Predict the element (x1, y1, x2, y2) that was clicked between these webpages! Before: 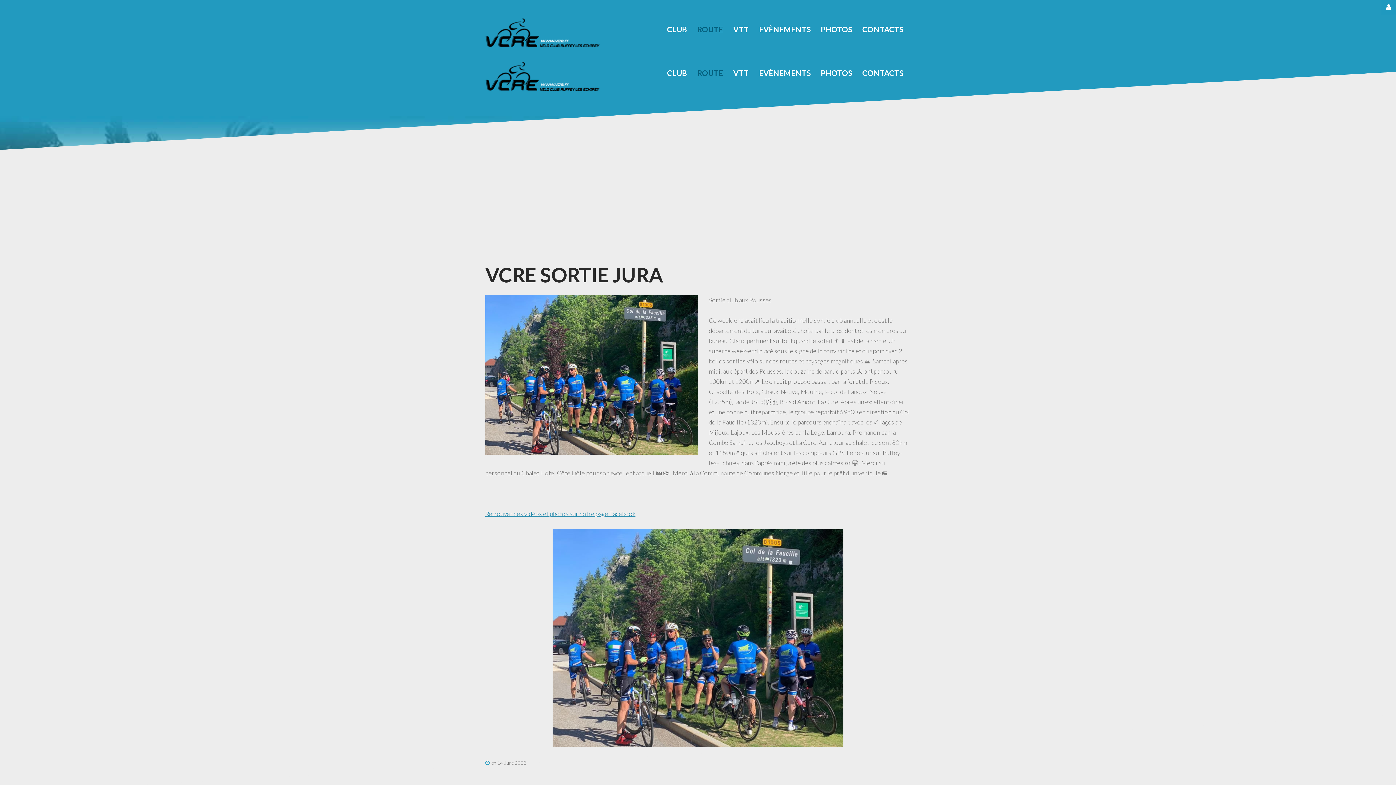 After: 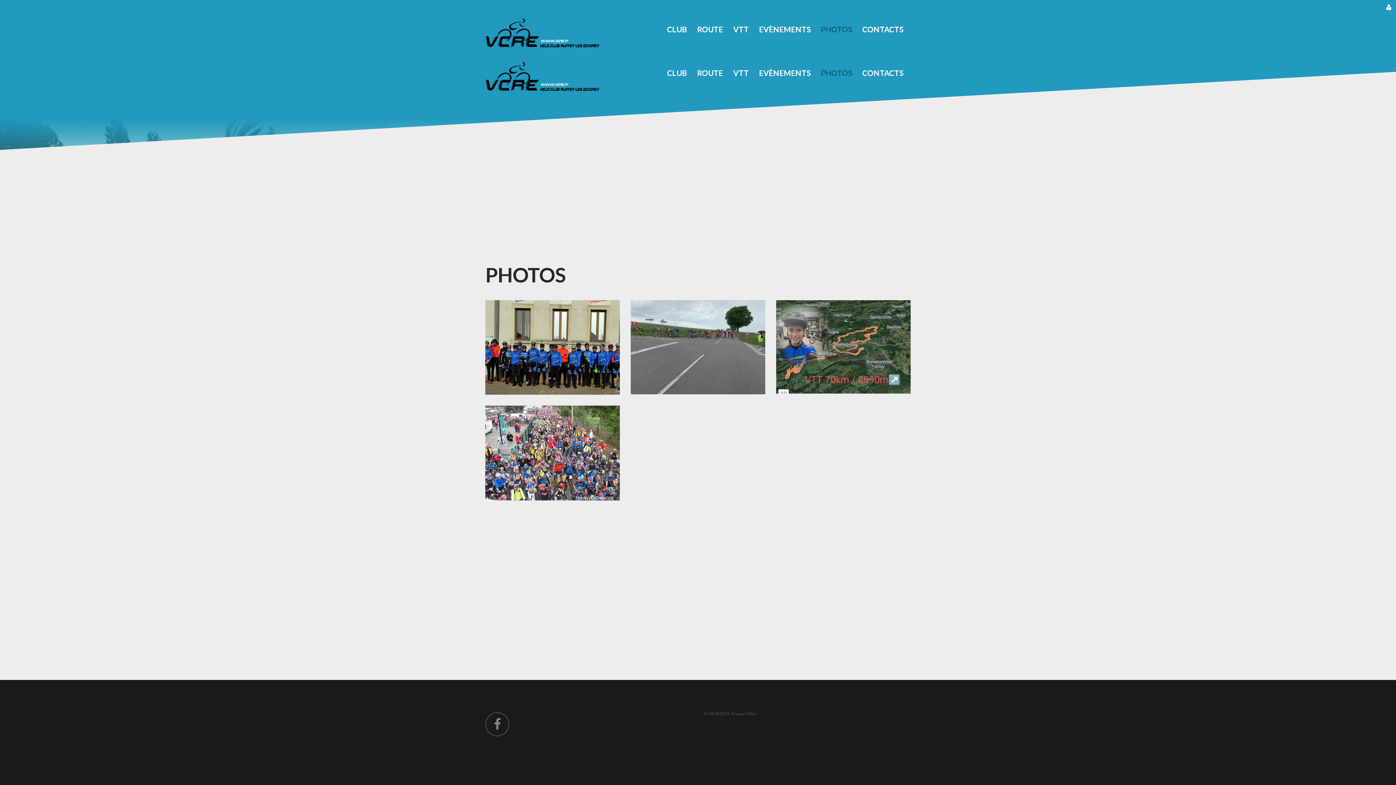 Action: label: PHOTOS bbox: (821, 24, 852, 34)